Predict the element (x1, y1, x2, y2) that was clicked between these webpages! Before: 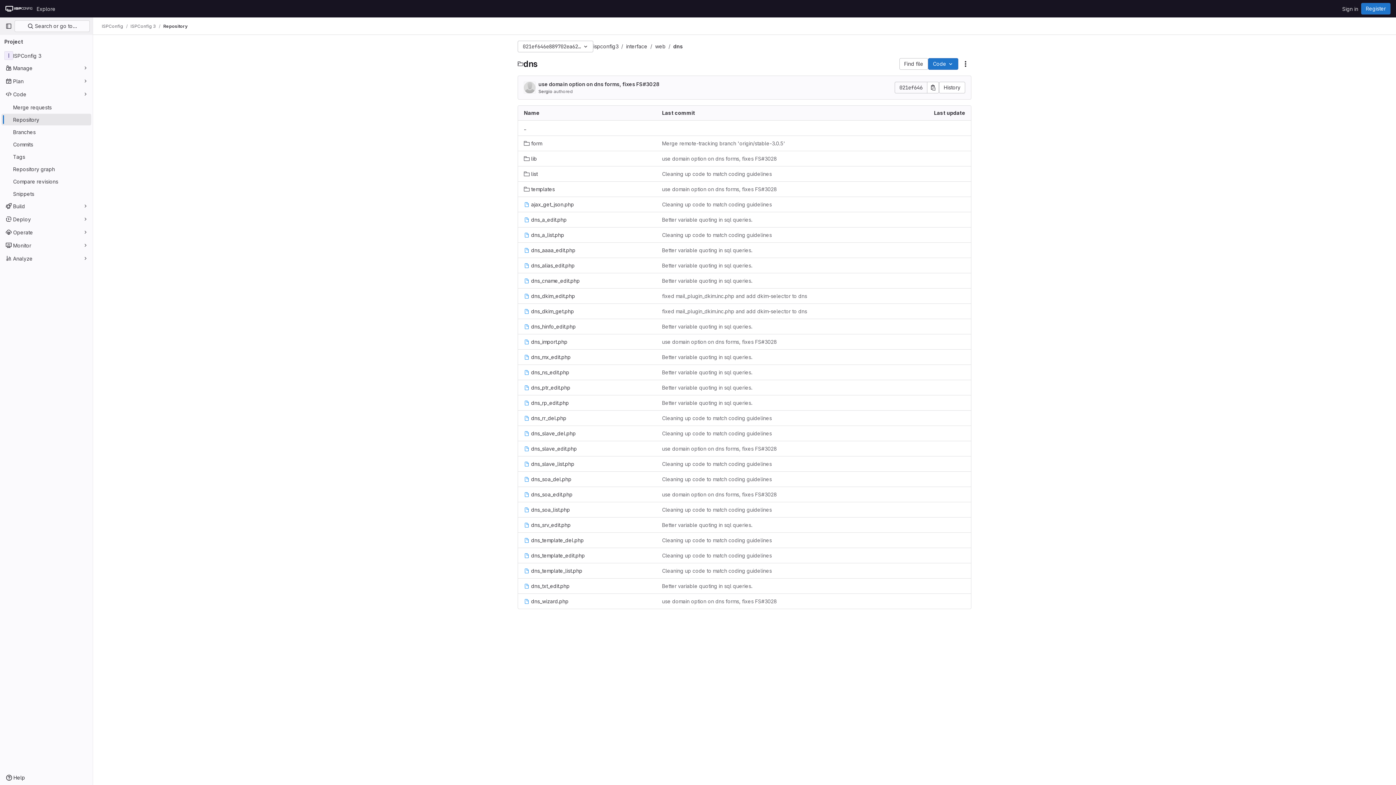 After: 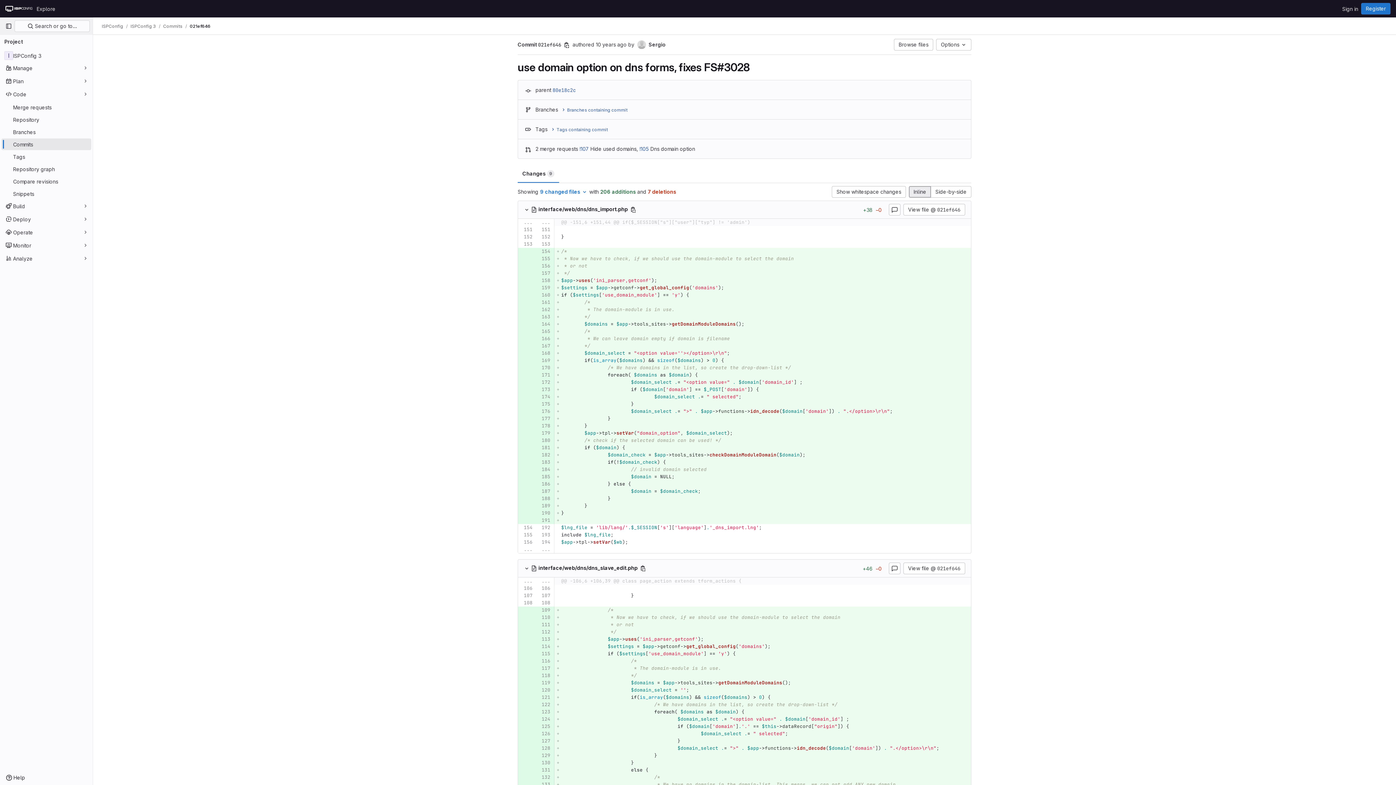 Action: label: use domain option on dns forms, fixes FS#3028 bbox: (538, 80, 660, 88)